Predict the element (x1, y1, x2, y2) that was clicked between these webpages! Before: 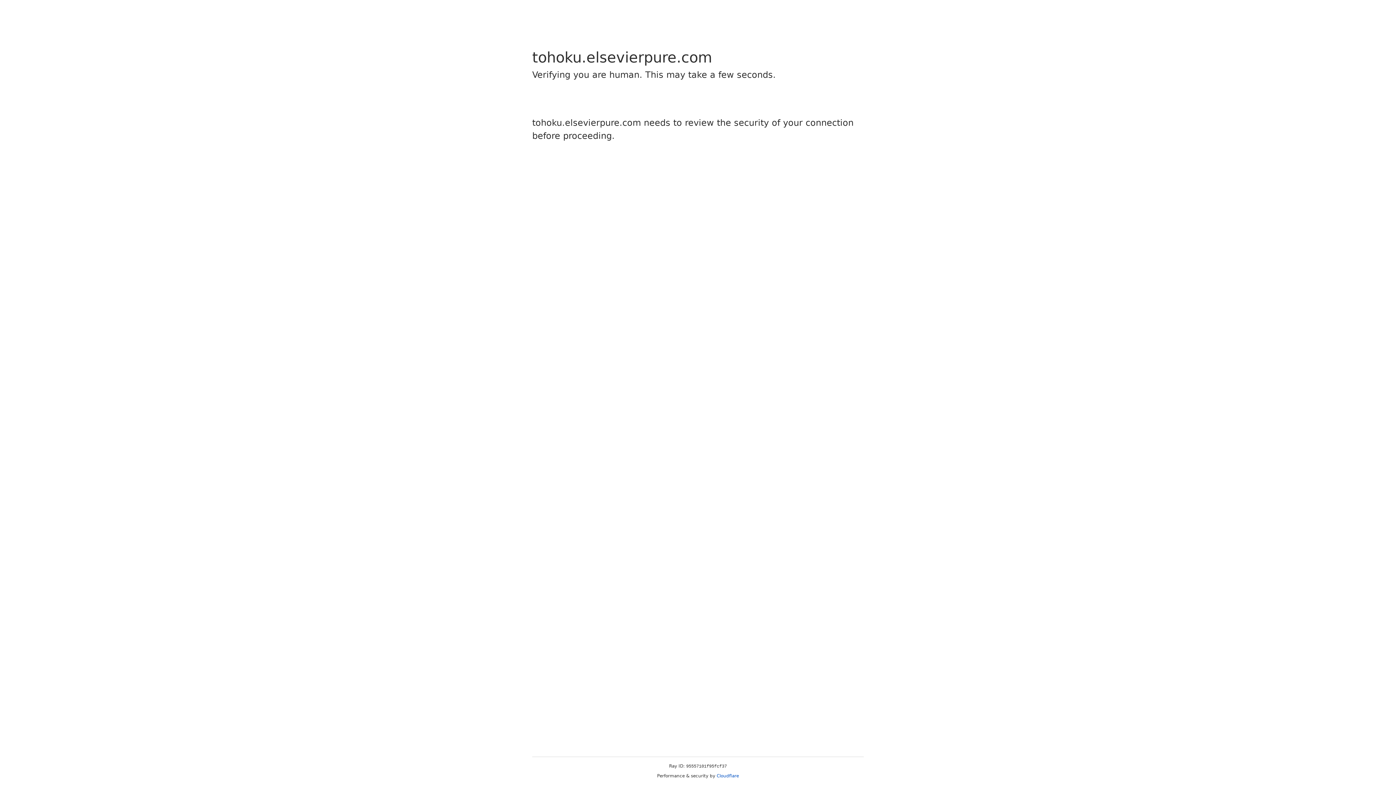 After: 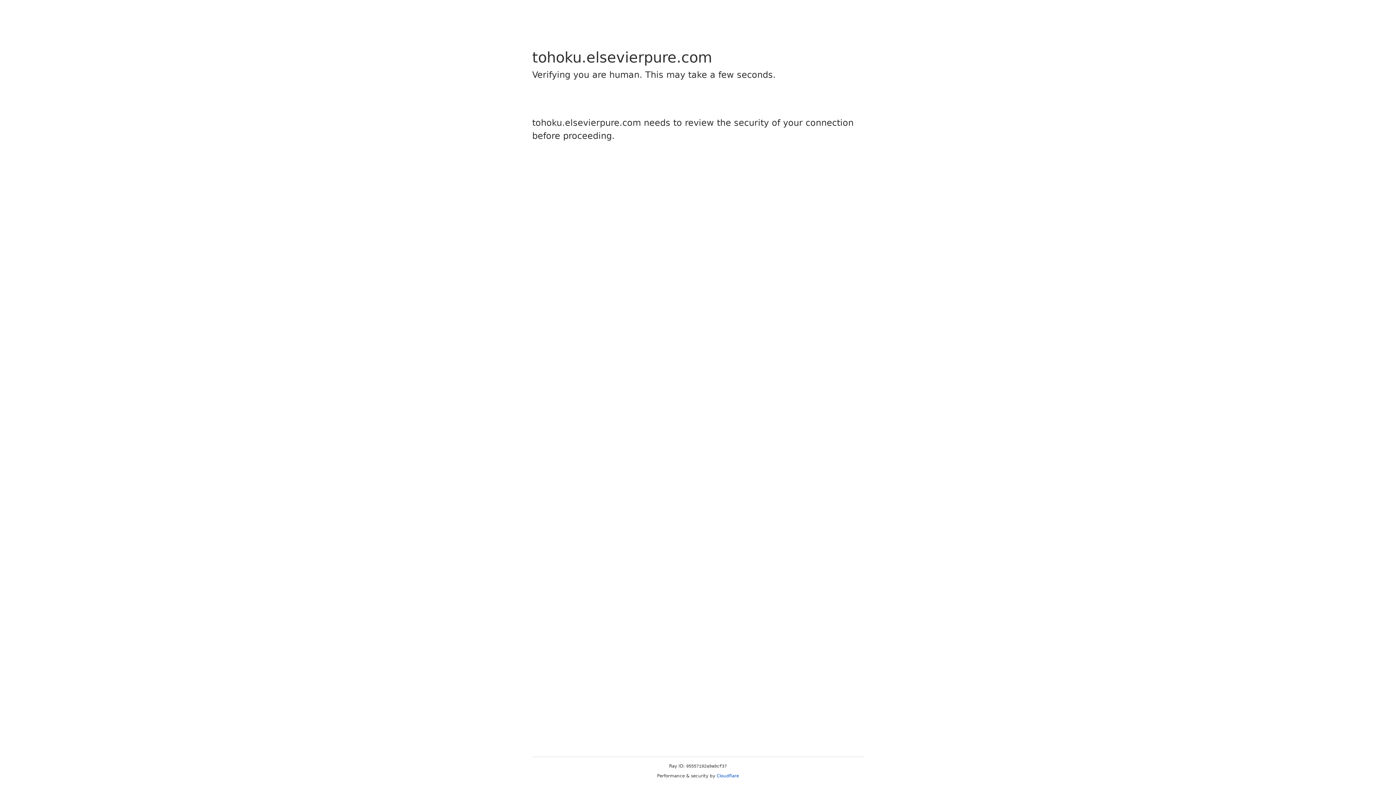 Action: label: Cloudflare bbox: (716, 773, 739, 778)